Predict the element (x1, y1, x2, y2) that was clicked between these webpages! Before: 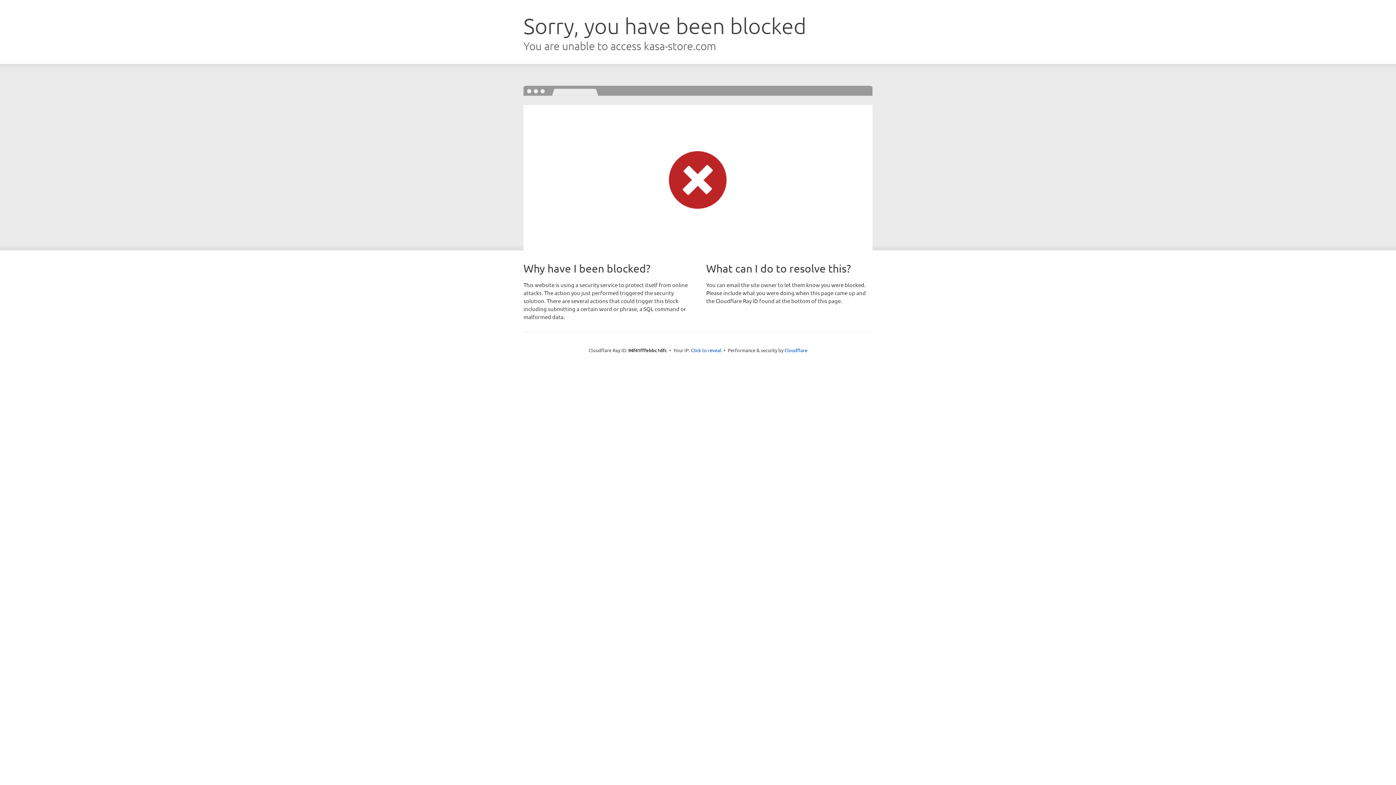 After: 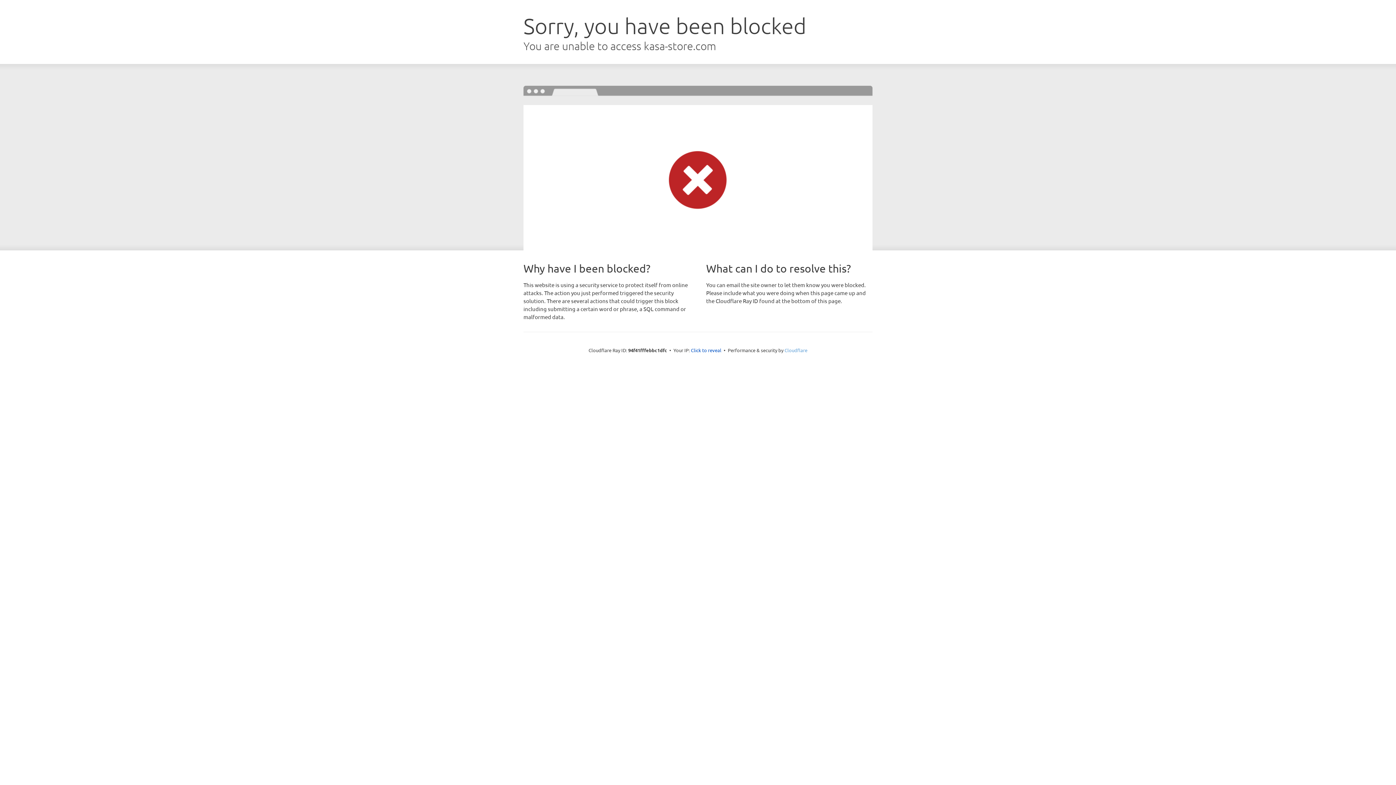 Action: bbox: (784, 347, 807, 353) label: Cloudflare